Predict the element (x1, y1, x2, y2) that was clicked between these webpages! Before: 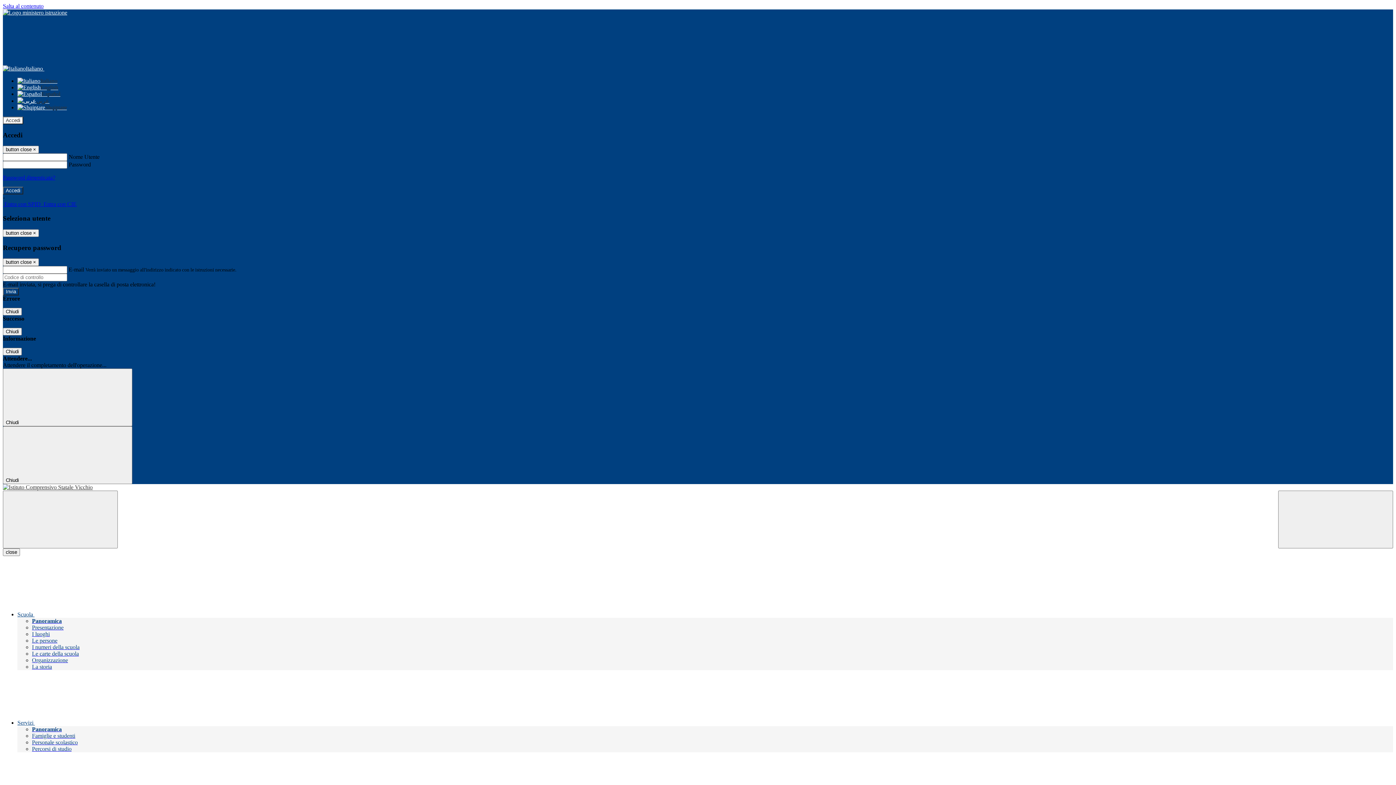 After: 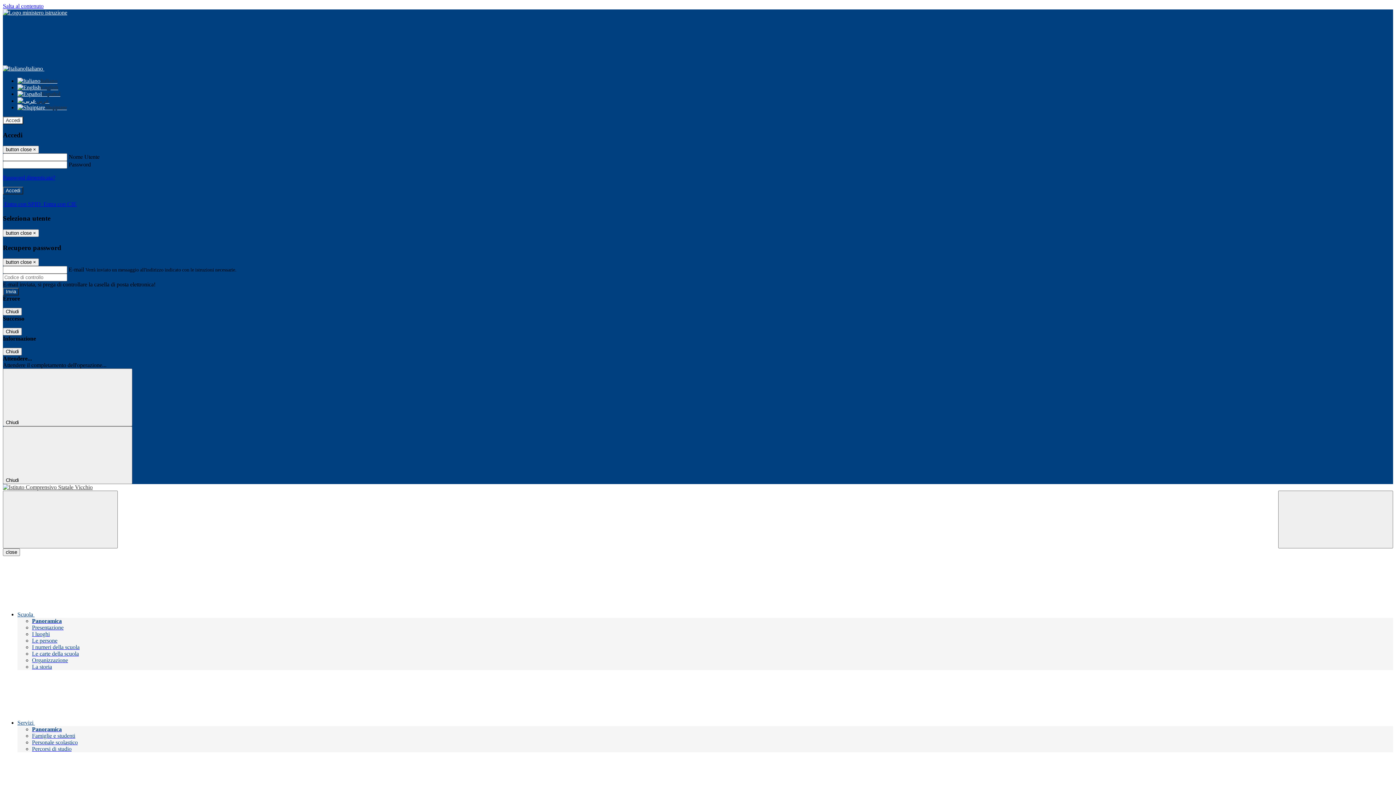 Action: label: Famiglie e studenti bbox: (32, 733, 75, 739)